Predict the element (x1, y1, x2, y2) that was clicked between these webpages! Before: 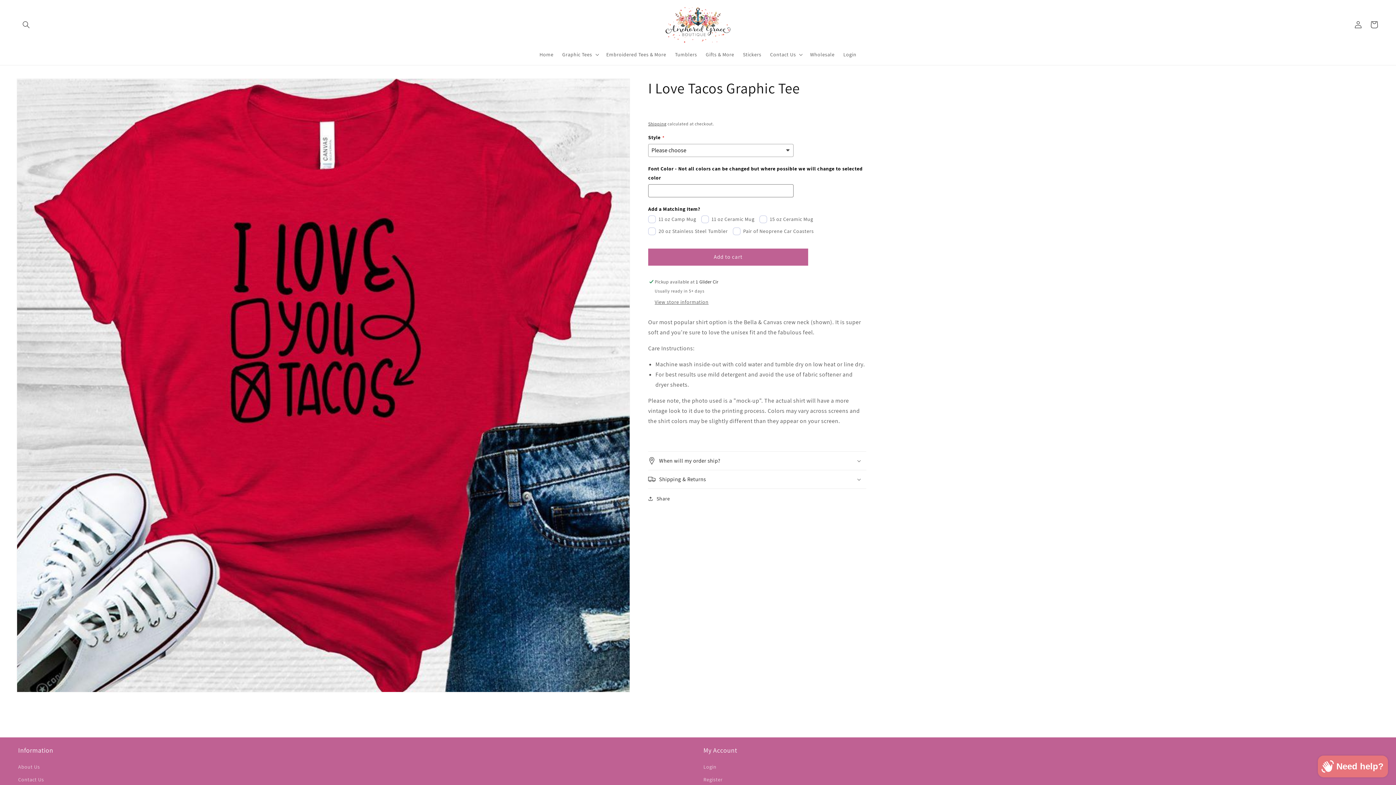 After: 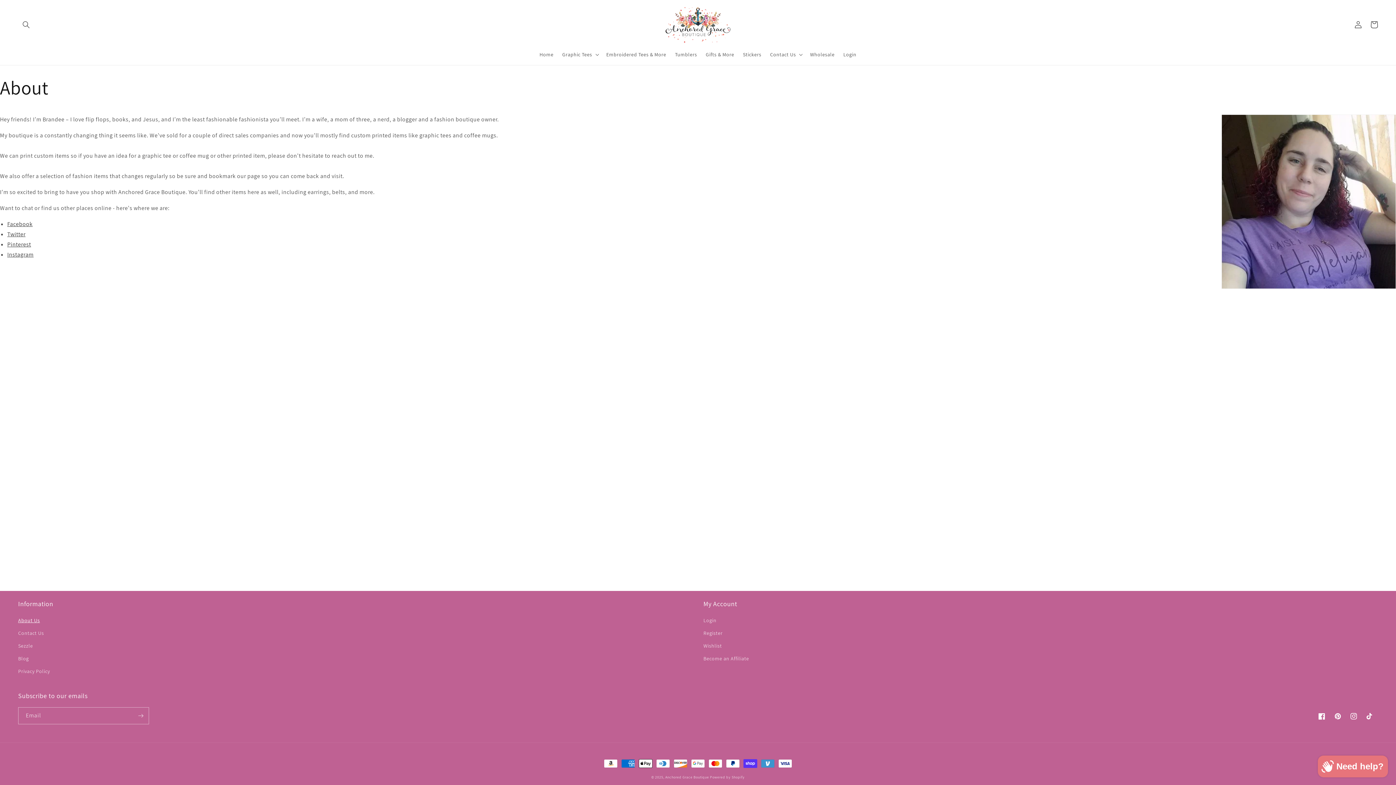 Action: bbox: (18, 762, 39, 773) label: About Us